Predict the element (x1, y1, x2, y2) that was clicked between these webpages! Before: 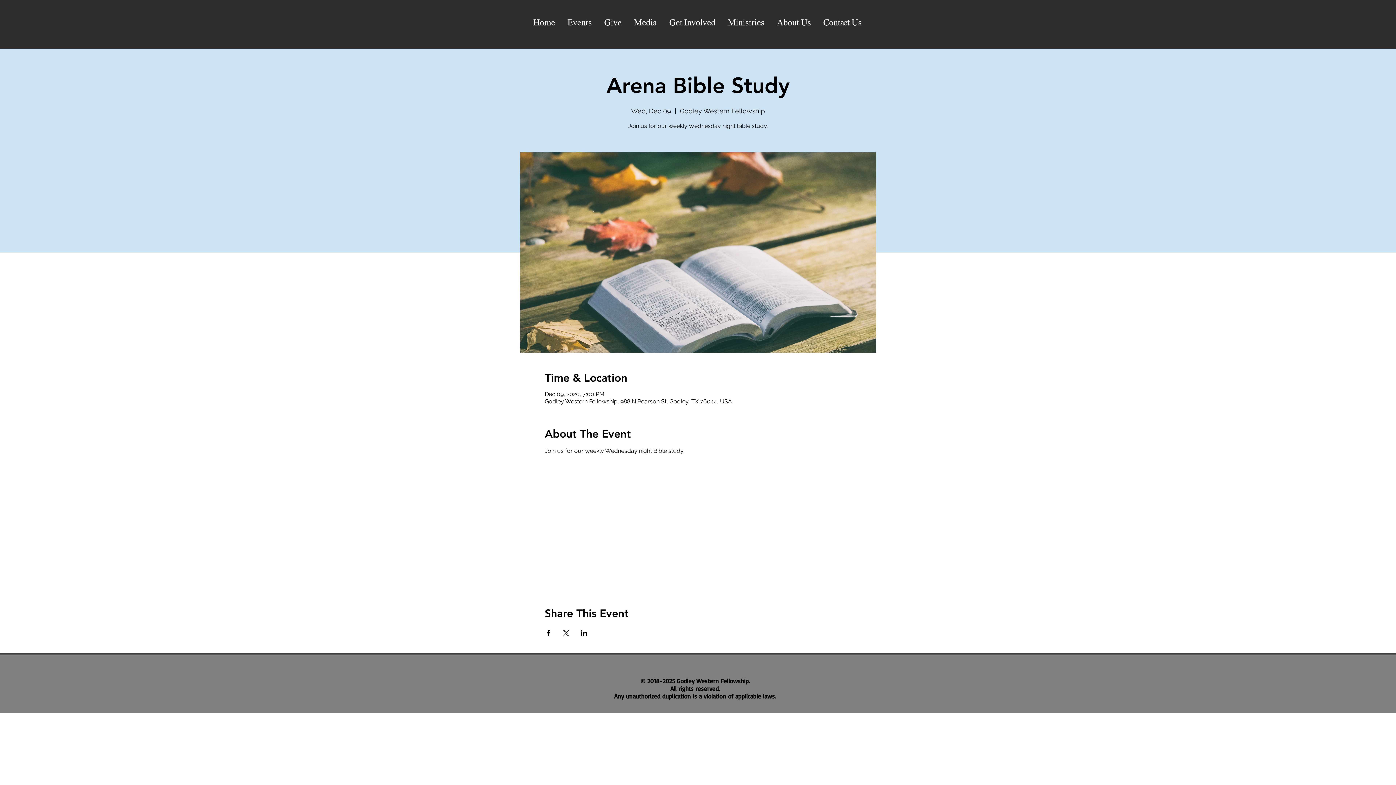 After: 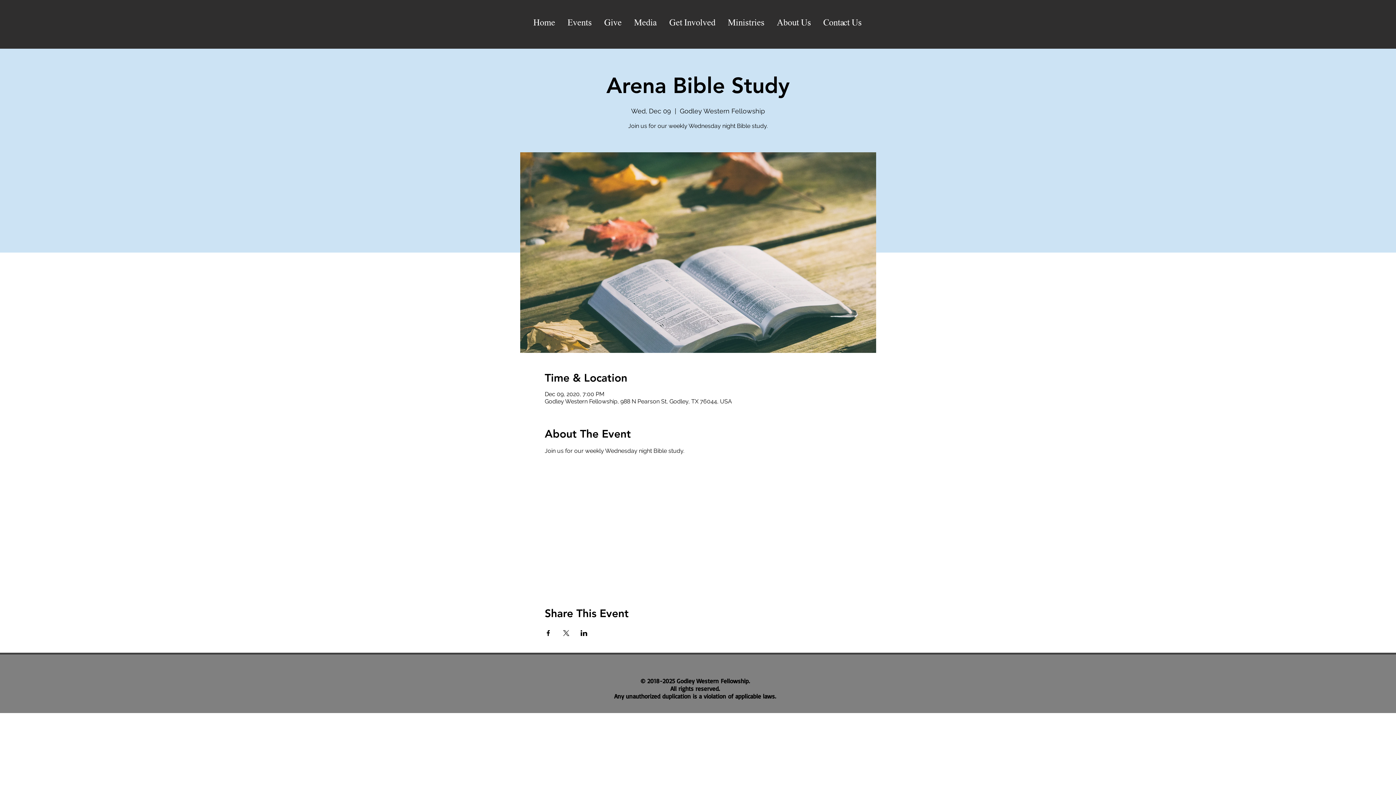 Action: label: Share event on X bbox: (562, 630, 569, 636)